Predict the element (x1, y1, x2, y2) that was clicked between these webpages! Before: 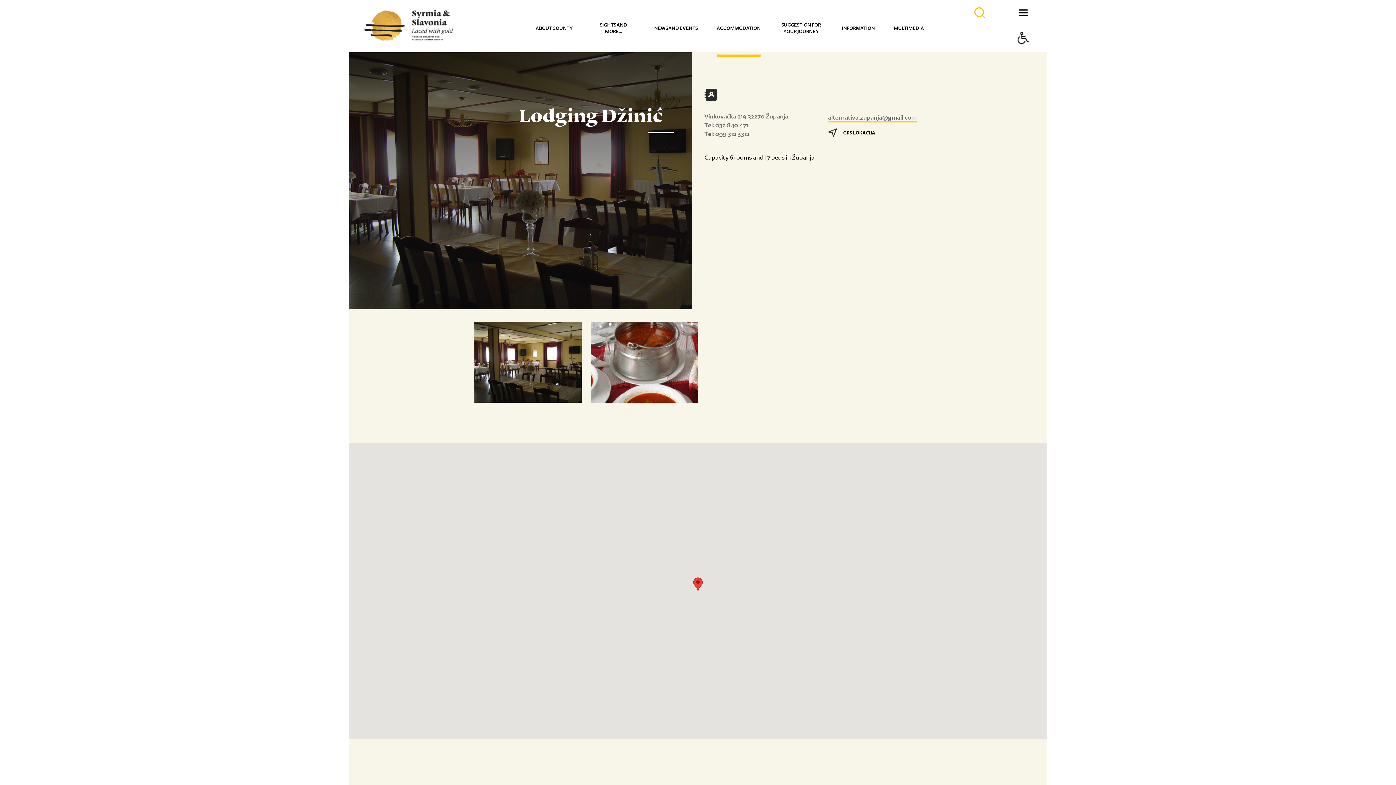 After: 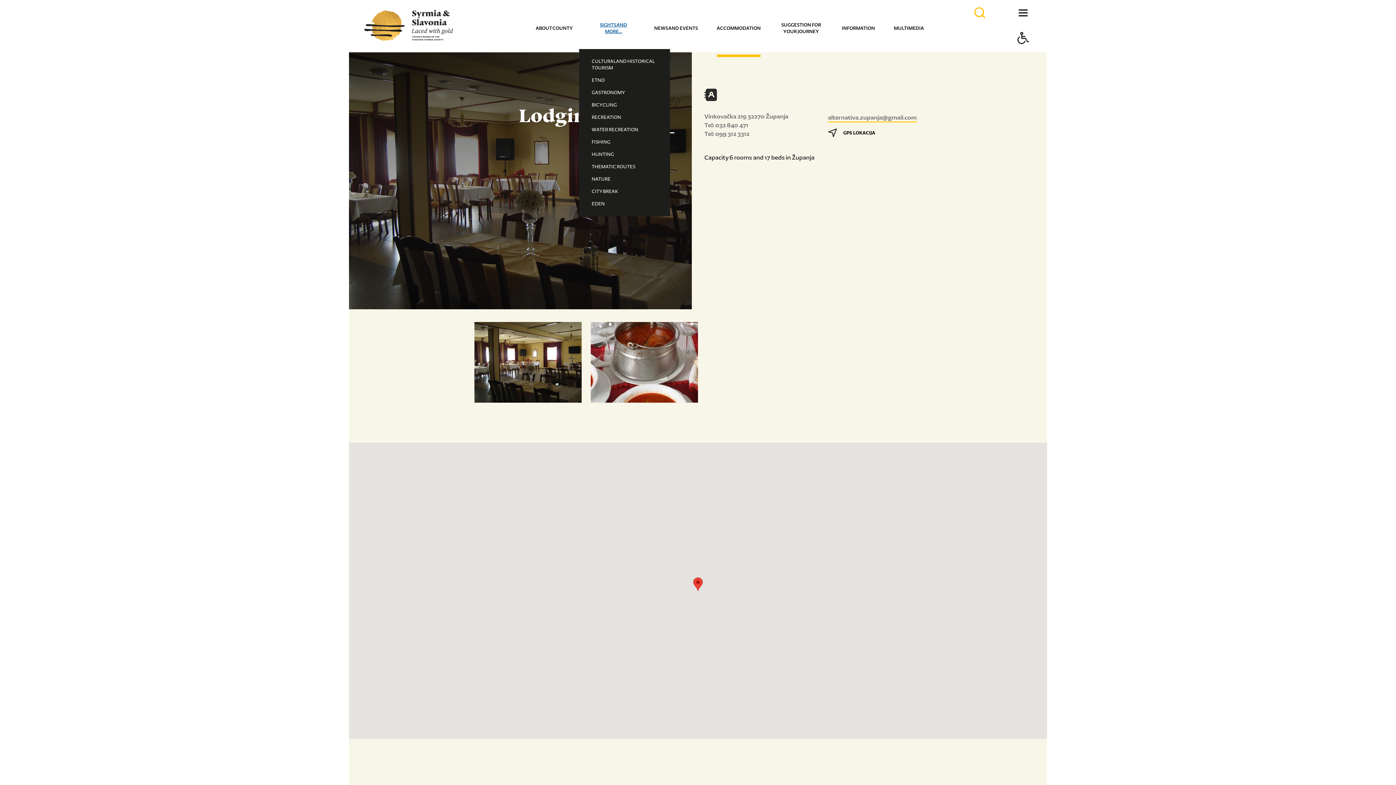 Action: bbox: (600, 0, 627, 52) label: SIGHTS AND MORE...